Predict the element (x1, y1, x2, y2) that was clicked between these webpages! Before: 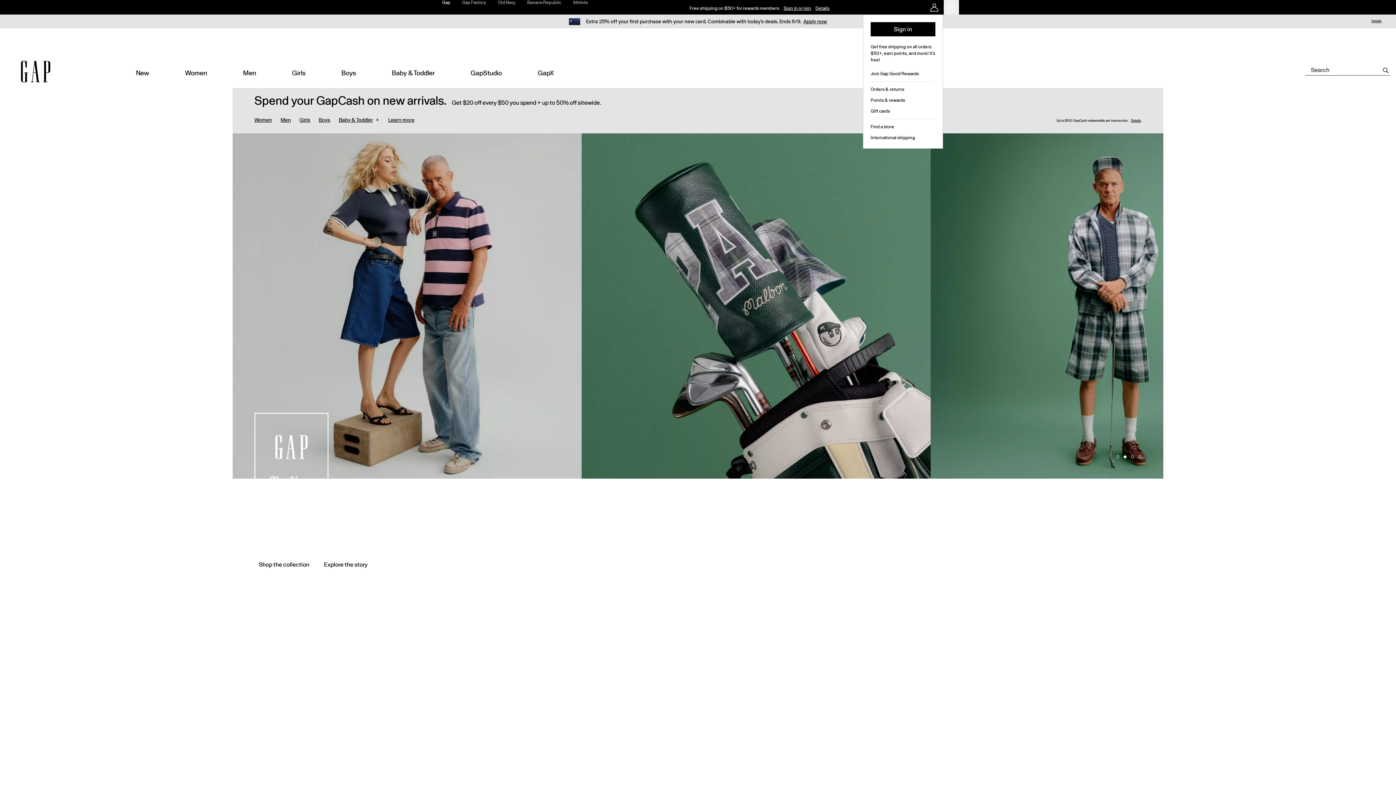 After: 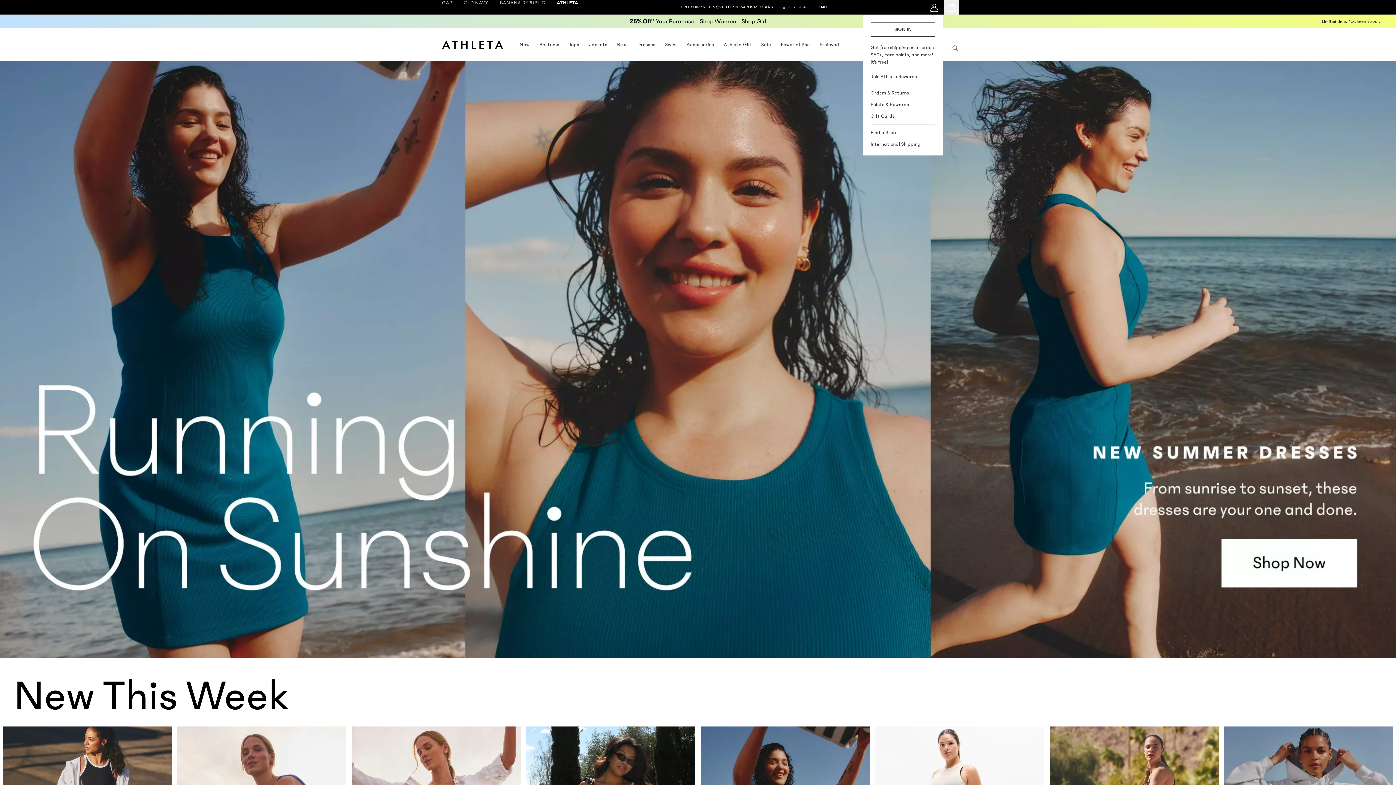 Action: label: Athleta bbox: (567, 0, 593, 14)